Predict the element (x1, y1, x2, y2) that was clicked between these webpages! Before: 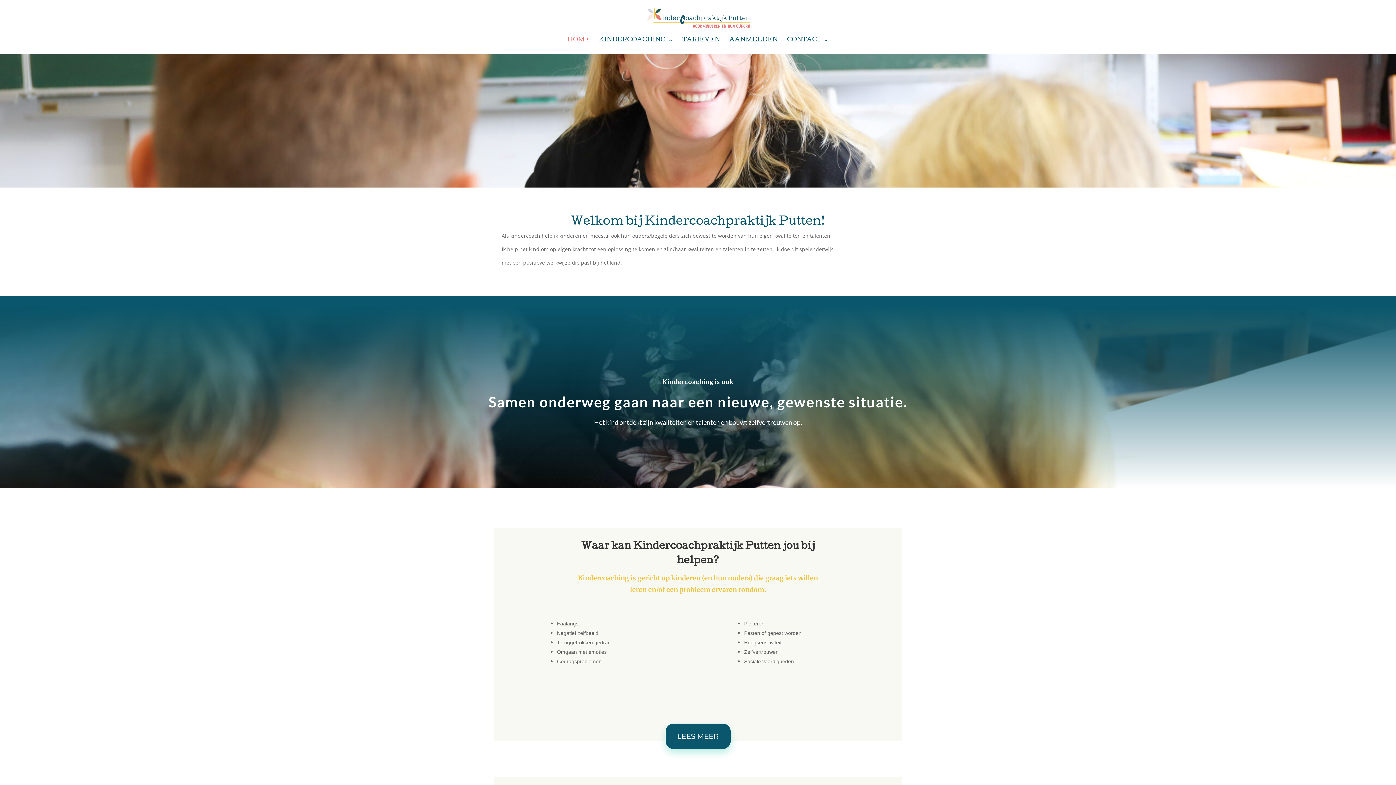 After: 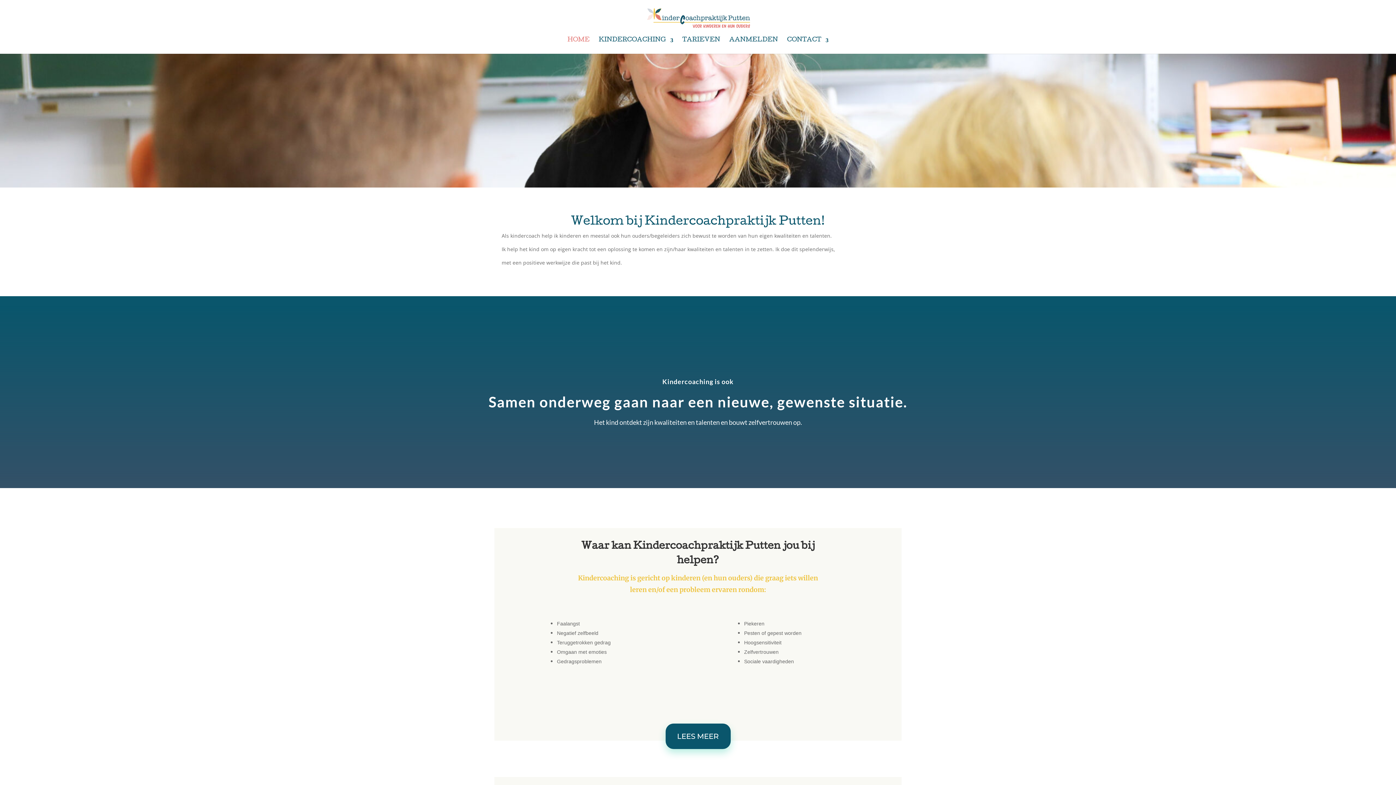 Action: bbox: (567, 37, 589, 53) label: HOME